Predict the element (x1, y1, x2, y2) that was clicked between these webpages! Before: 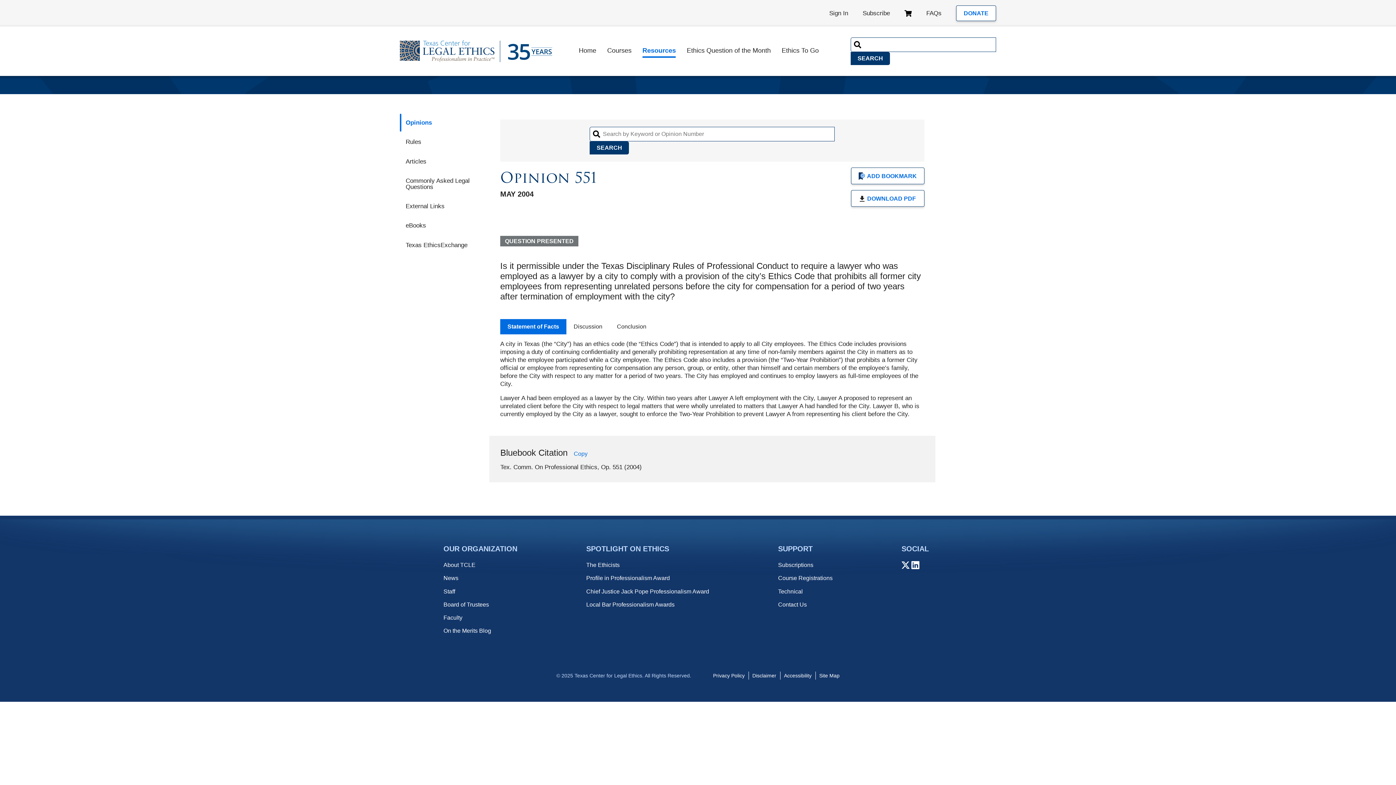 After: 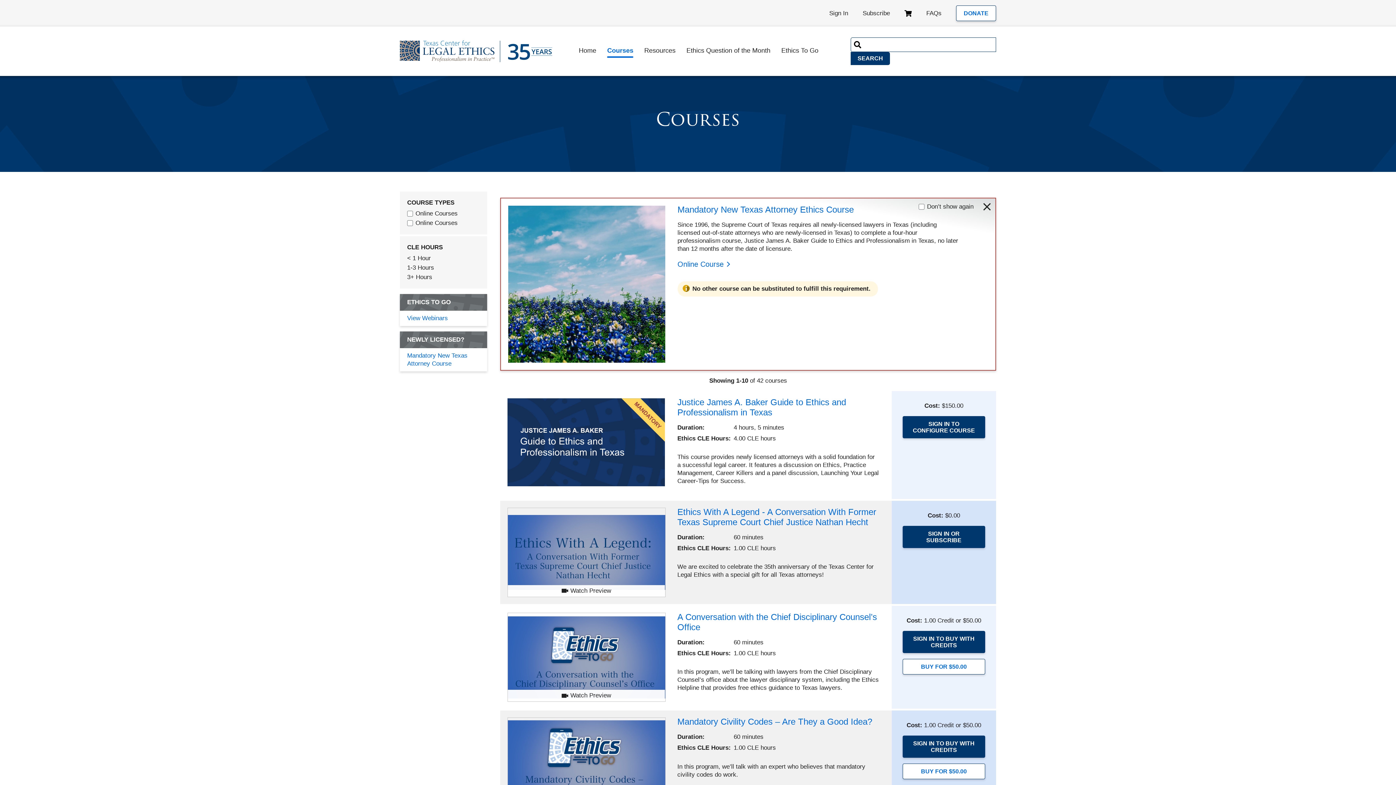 Action: bbox: (607, 44, 631, 57) label: Courses